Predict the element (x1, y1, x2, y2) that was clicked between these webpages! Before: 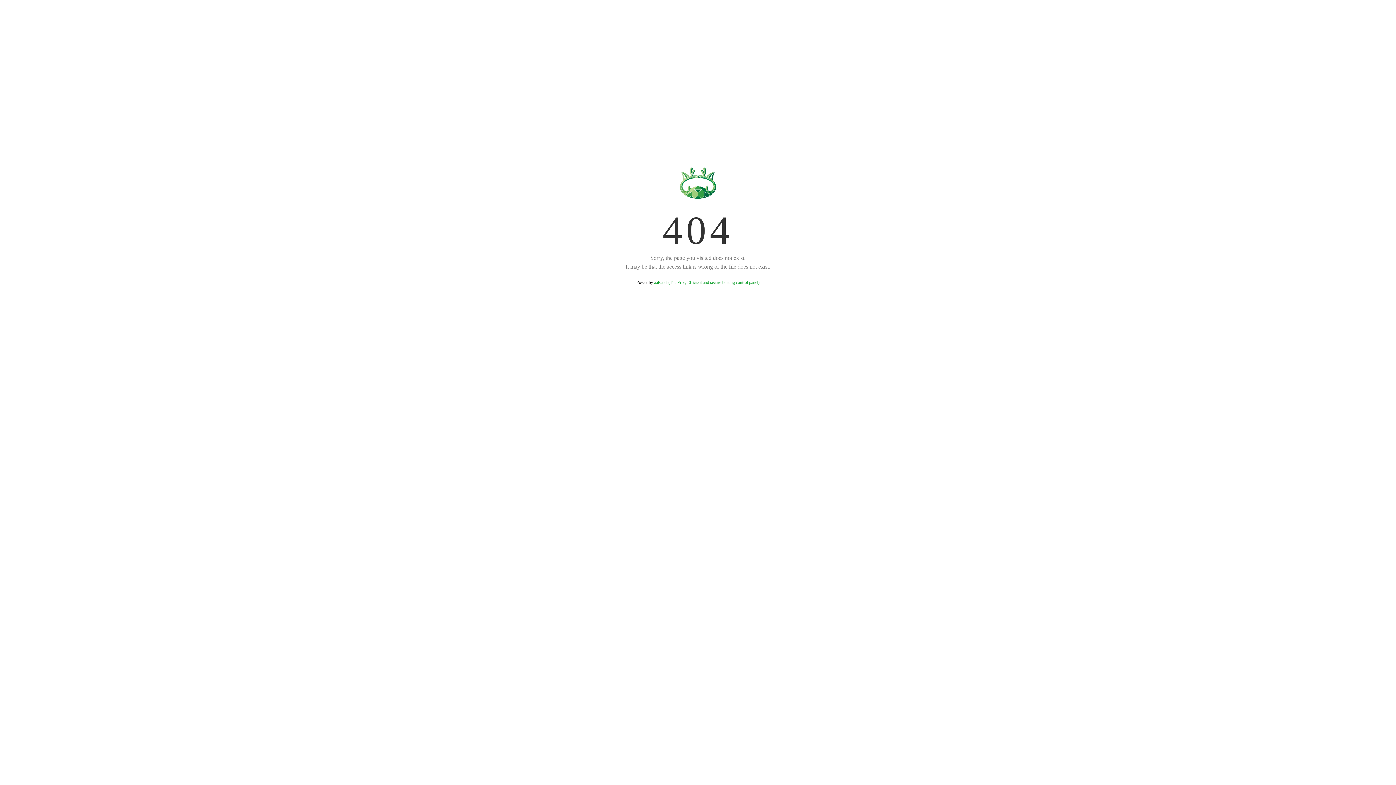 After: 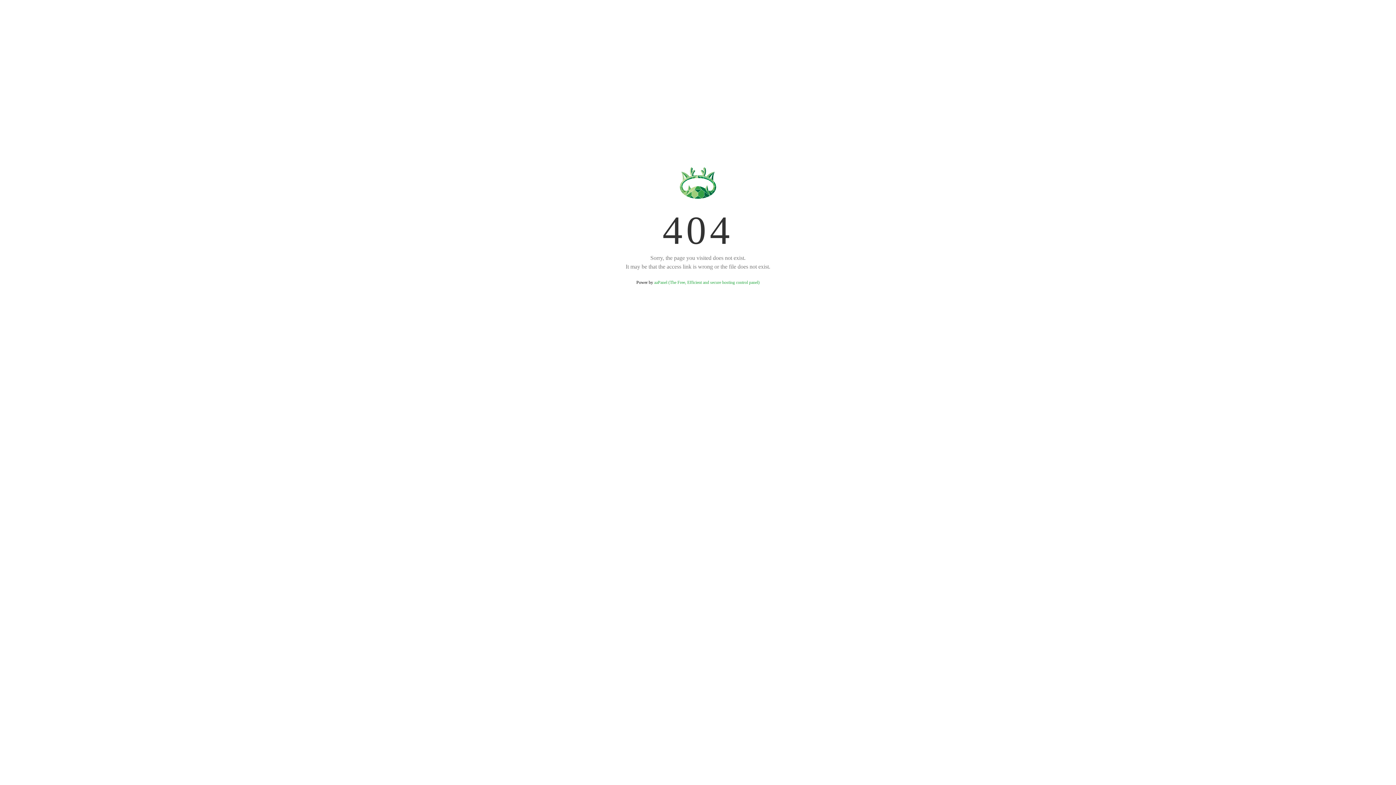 Action: bbox: (654, 280, 759, 285) label: aaPanel (The Free, Efficient and secure hosting control panel)